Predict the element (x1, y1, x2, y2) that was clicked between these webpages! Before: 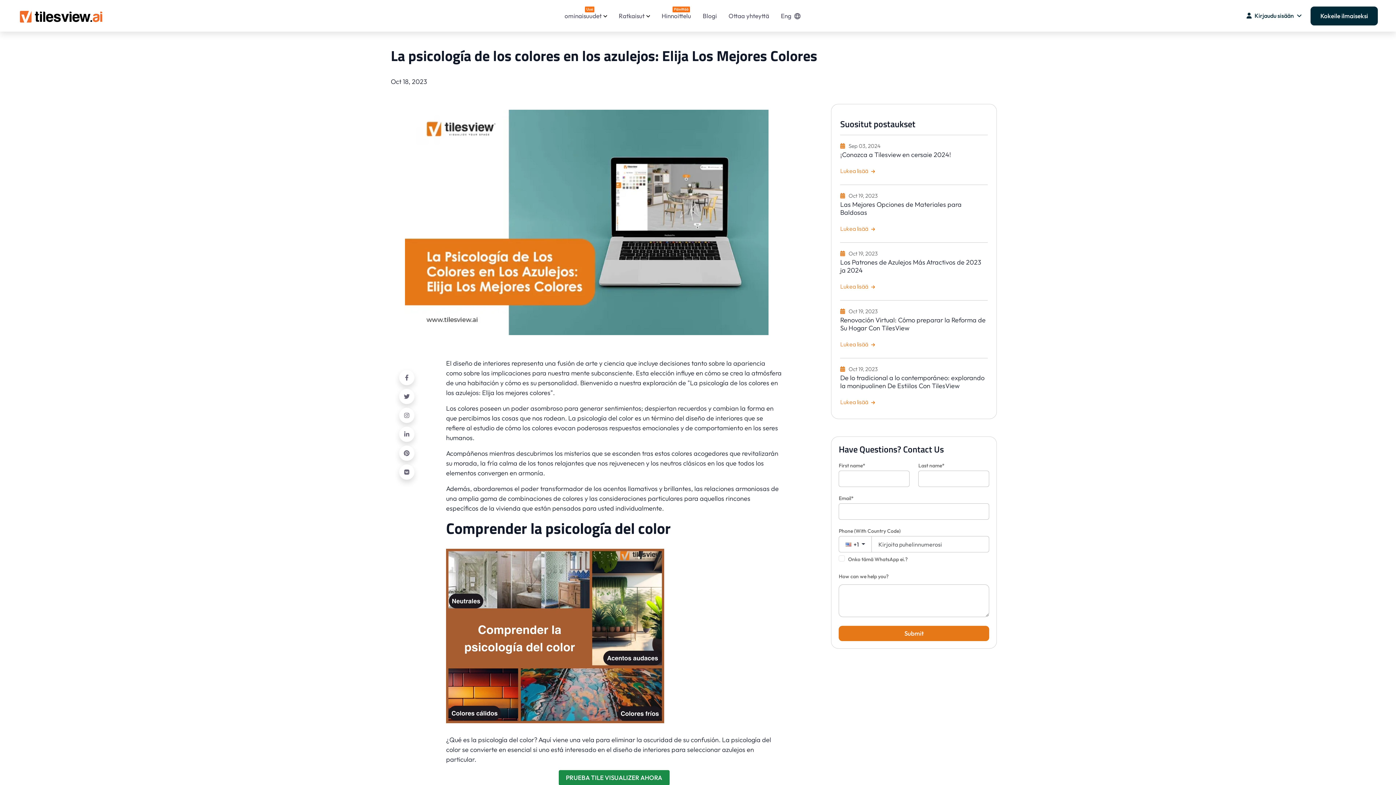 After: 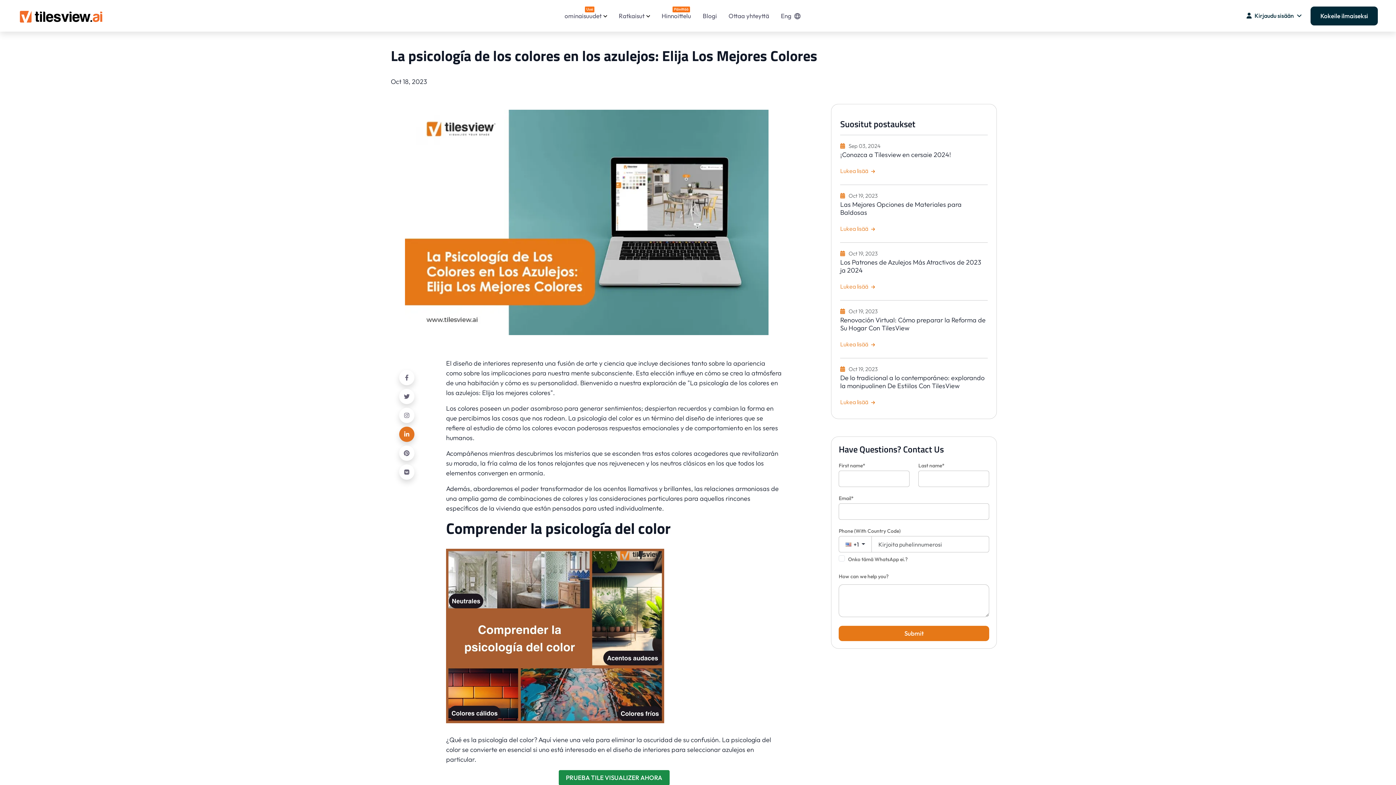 Action: bbox: (399, 426, 414, 442)